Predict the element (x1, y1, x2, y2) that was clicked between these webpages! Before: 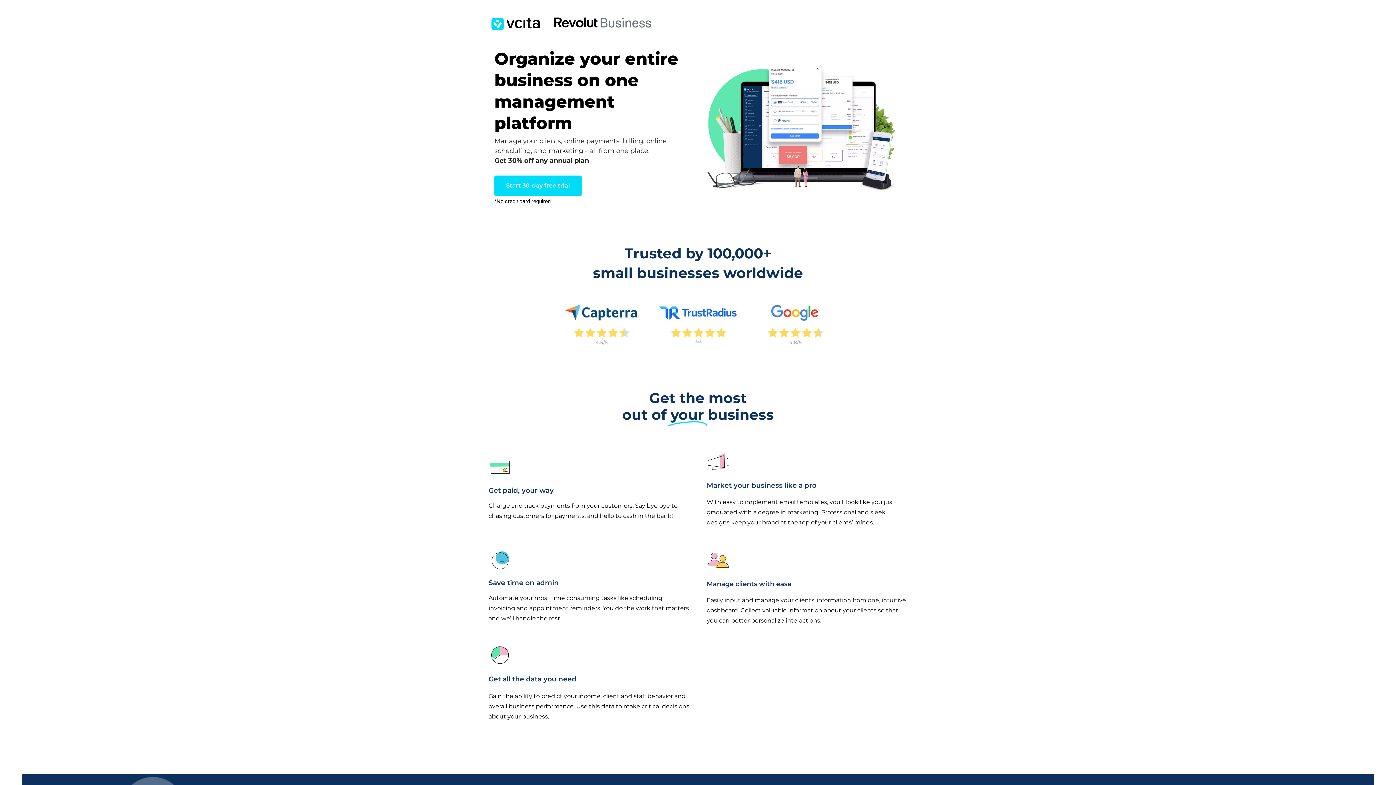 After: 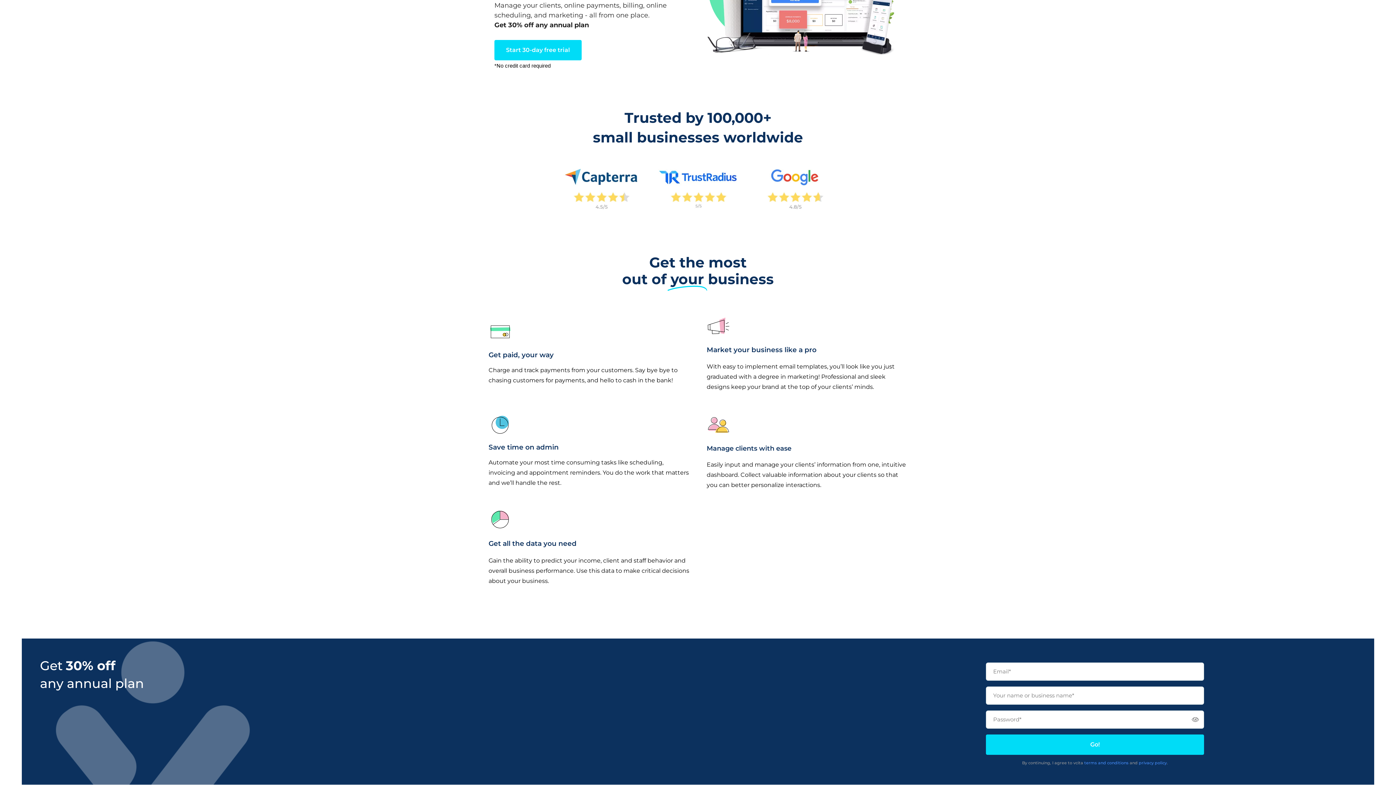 Action: label: Start 30-day free trial bbox: (494, 175, 581, 195)